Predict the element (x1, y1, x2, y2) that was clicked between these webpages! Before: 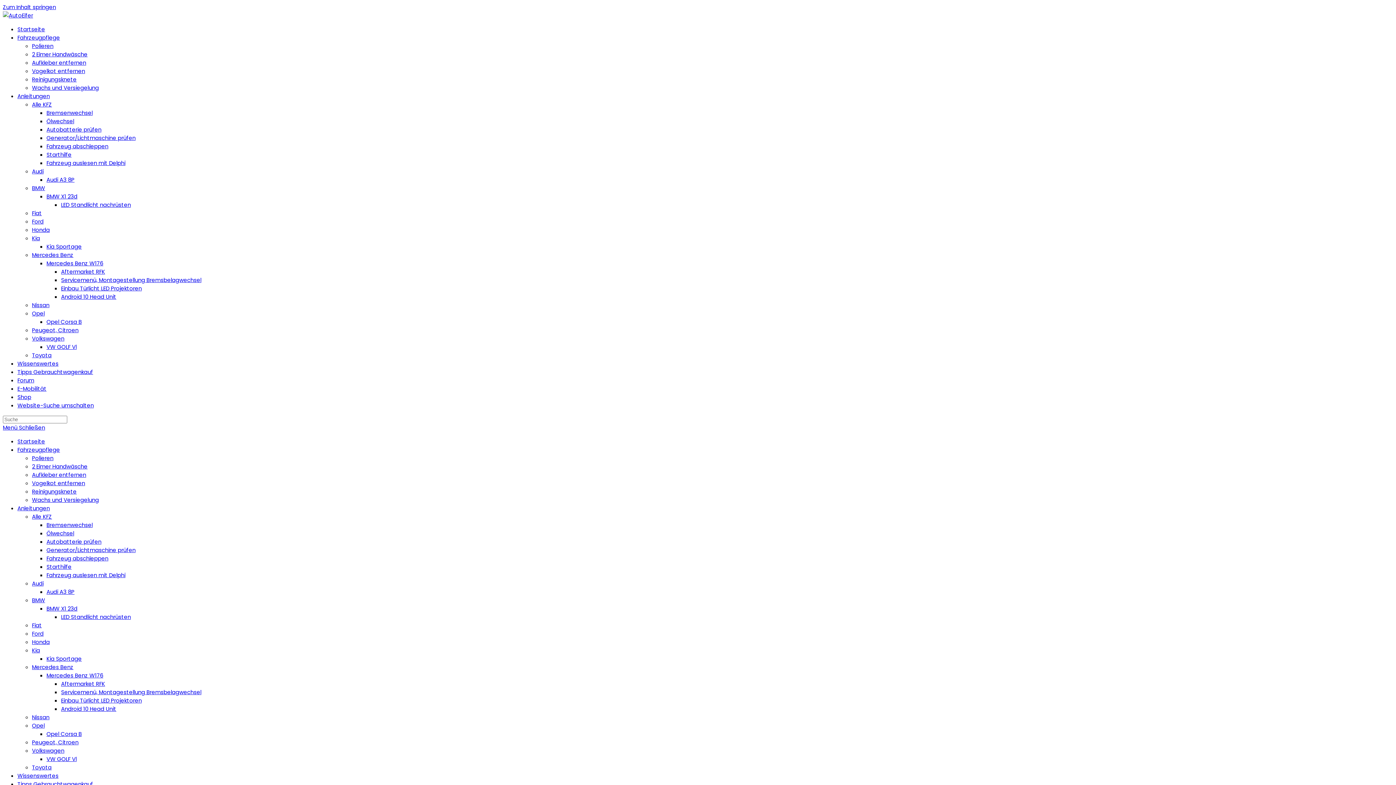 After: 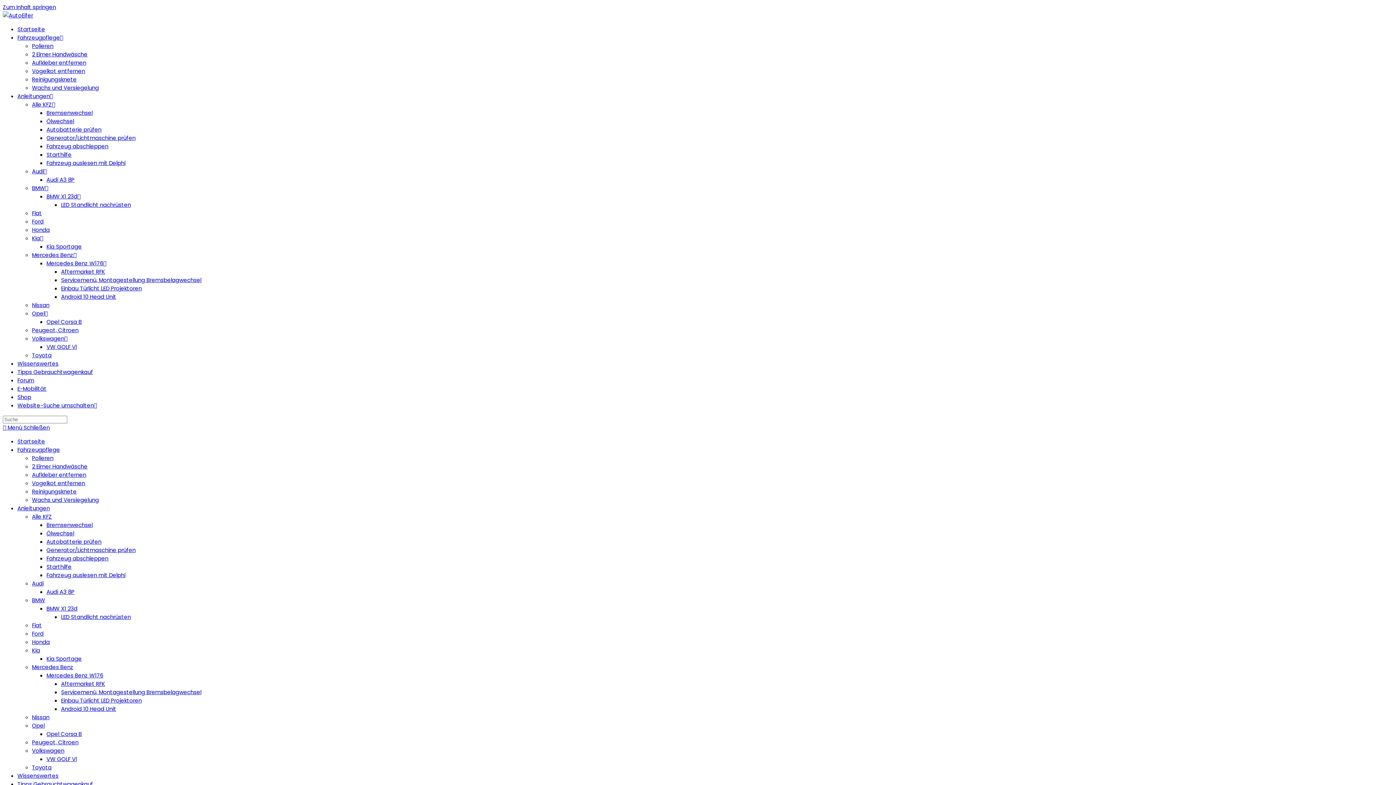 Action: bbox: (61, 613, 130, 621) label: LED Standlicht nachrüsten